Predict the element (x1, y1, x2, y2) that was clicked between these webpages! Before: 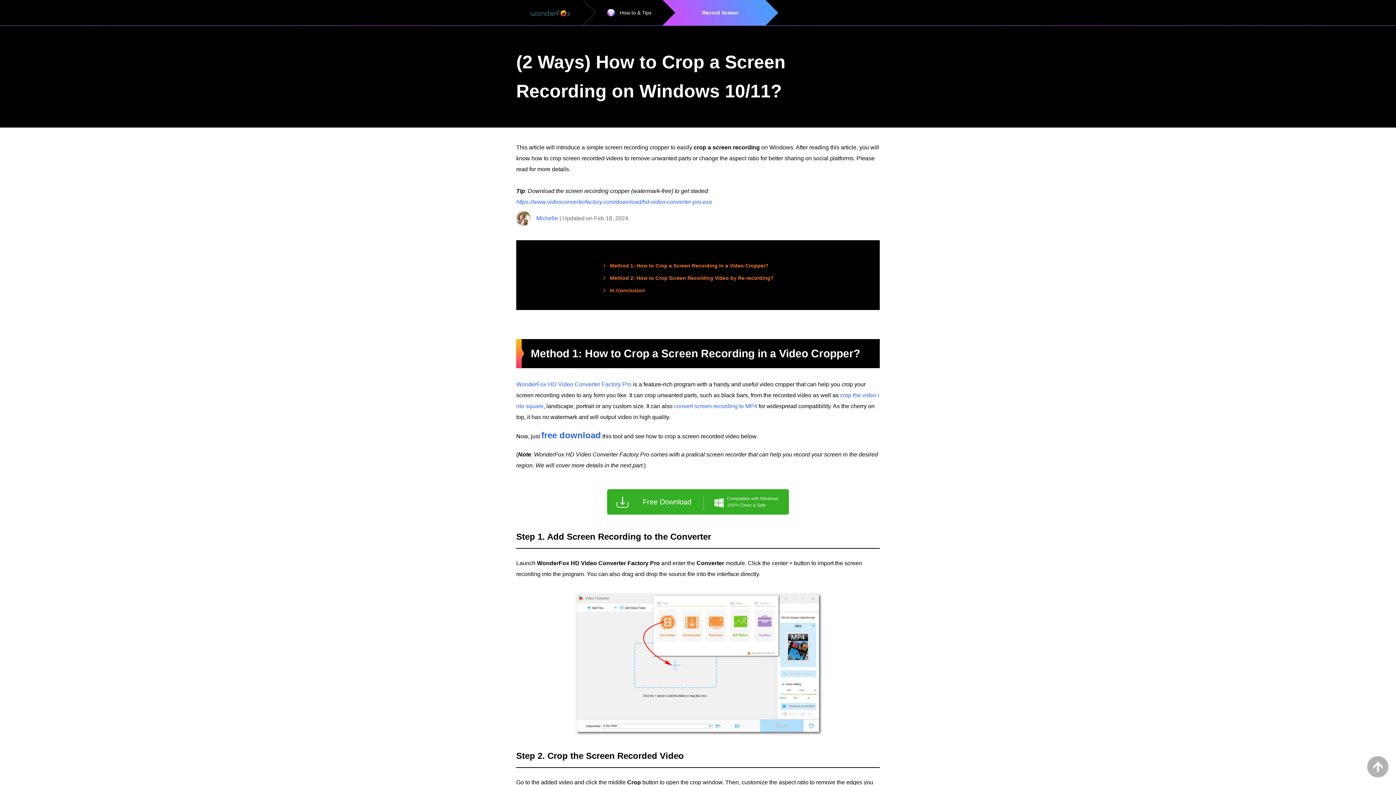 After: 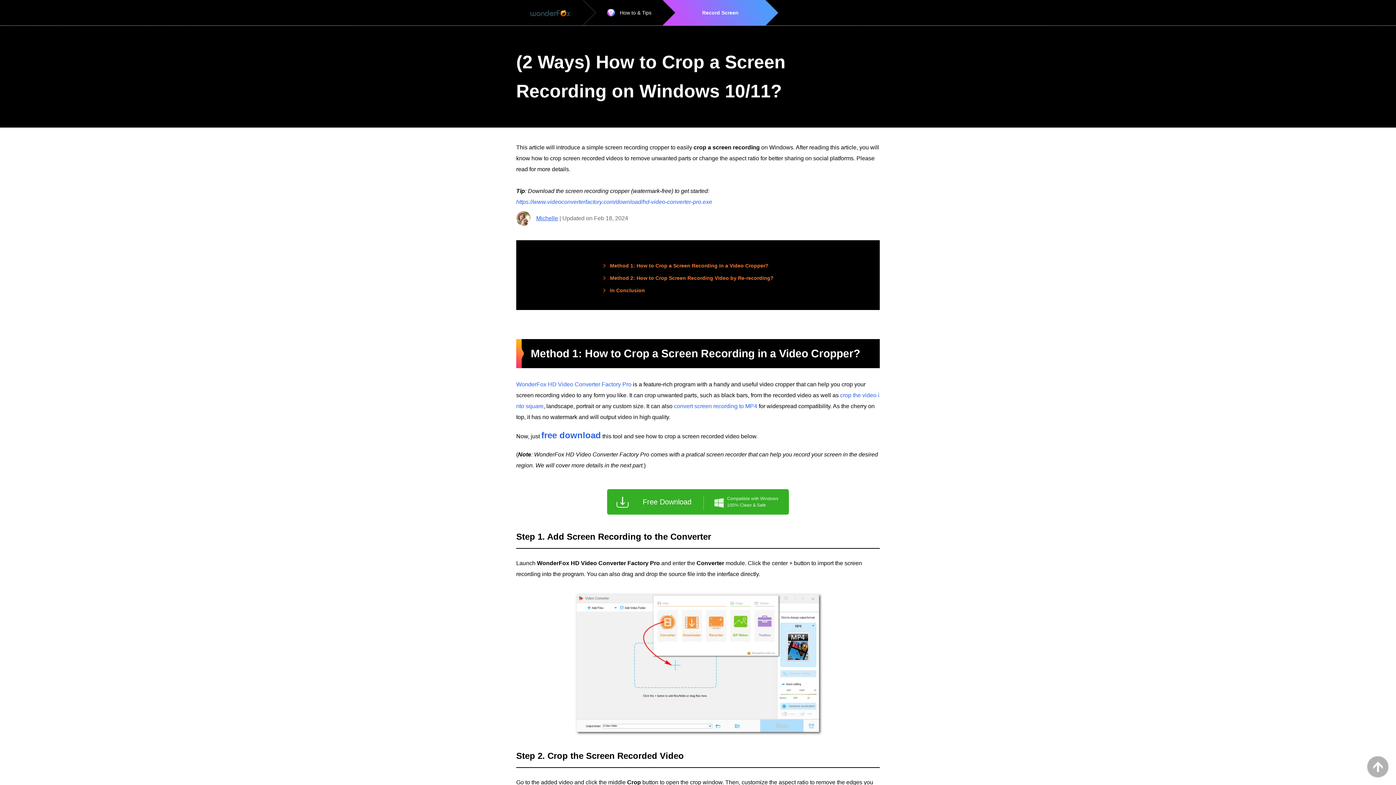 Action: label: Michelle bbox: (536, 215, 558, 221)